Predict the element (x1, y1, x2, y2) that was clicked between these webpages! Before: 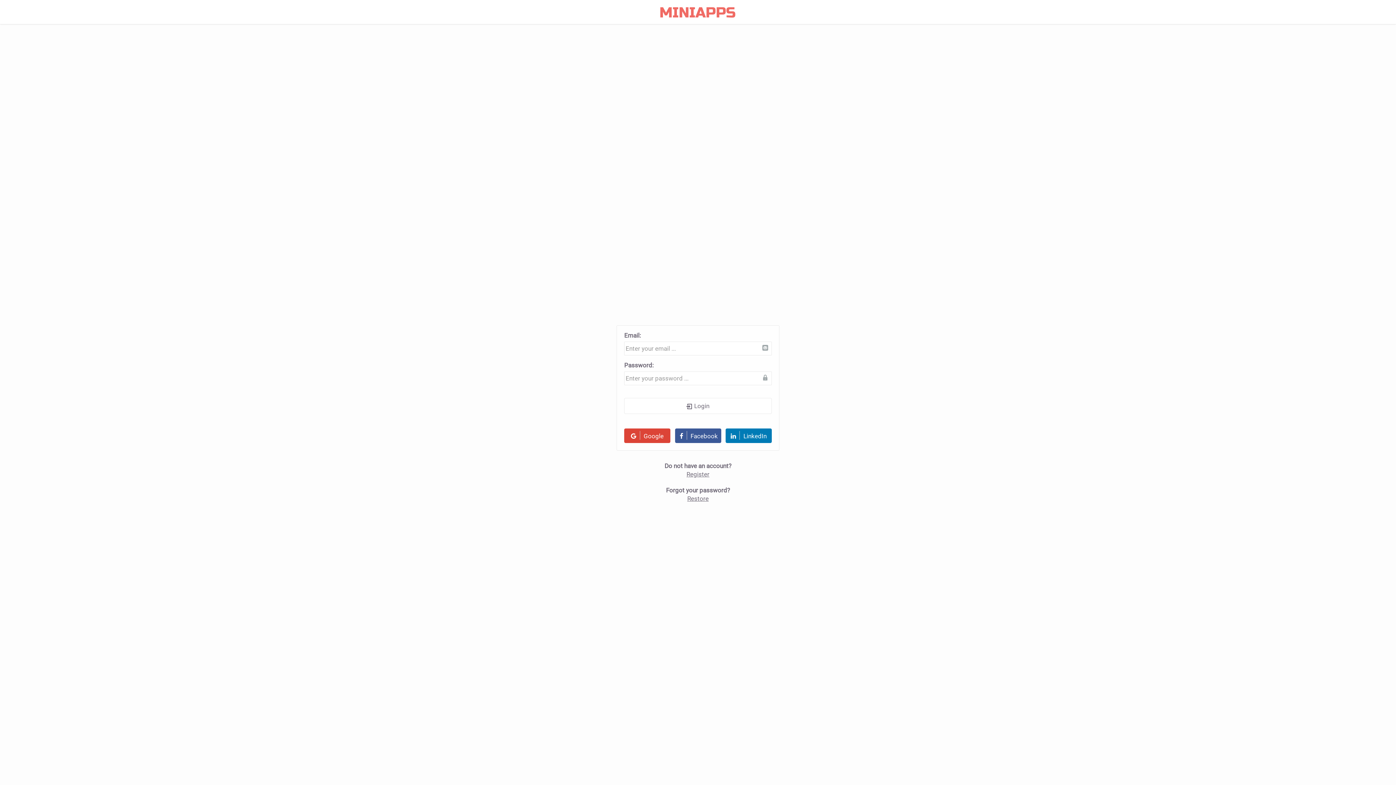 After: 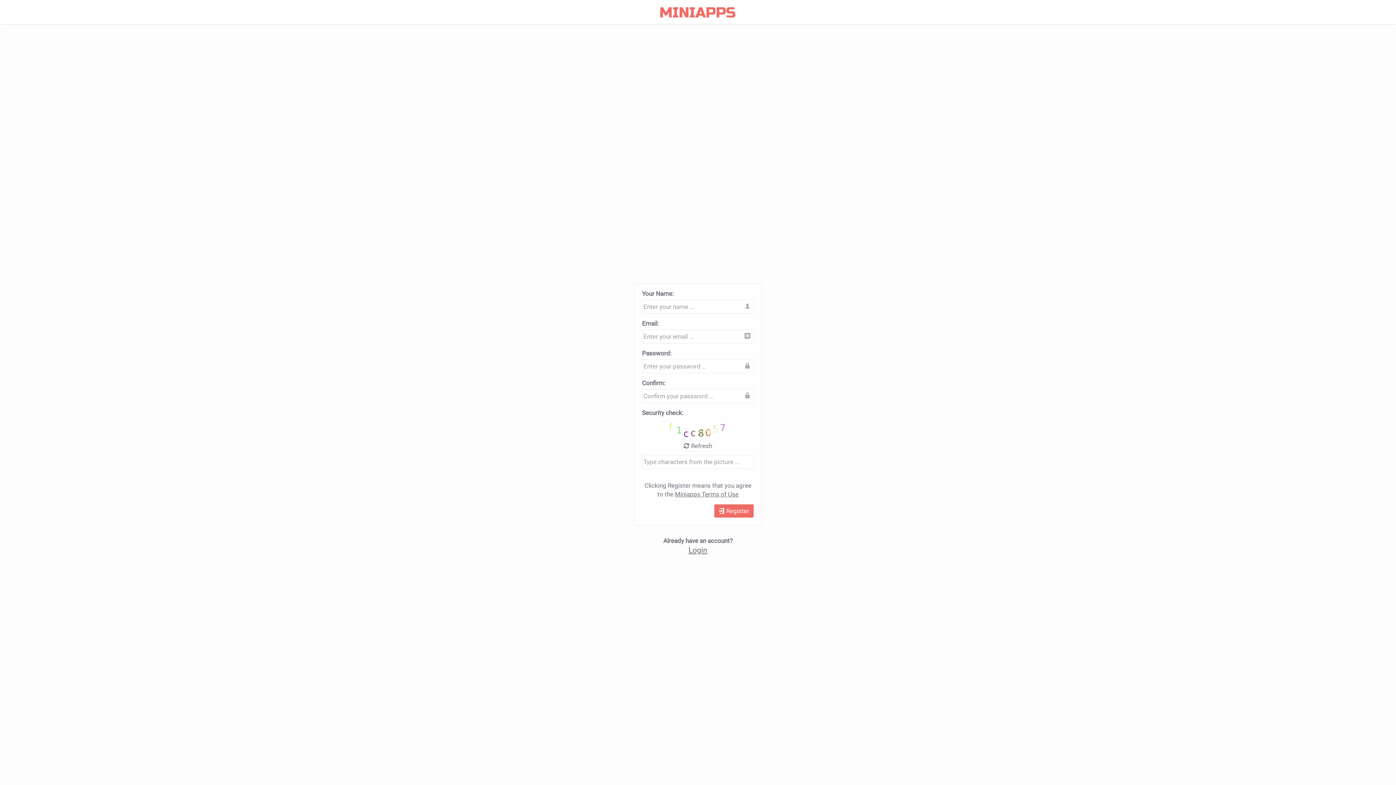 Action: bbox: (686, 470, 709, 478) label: Register